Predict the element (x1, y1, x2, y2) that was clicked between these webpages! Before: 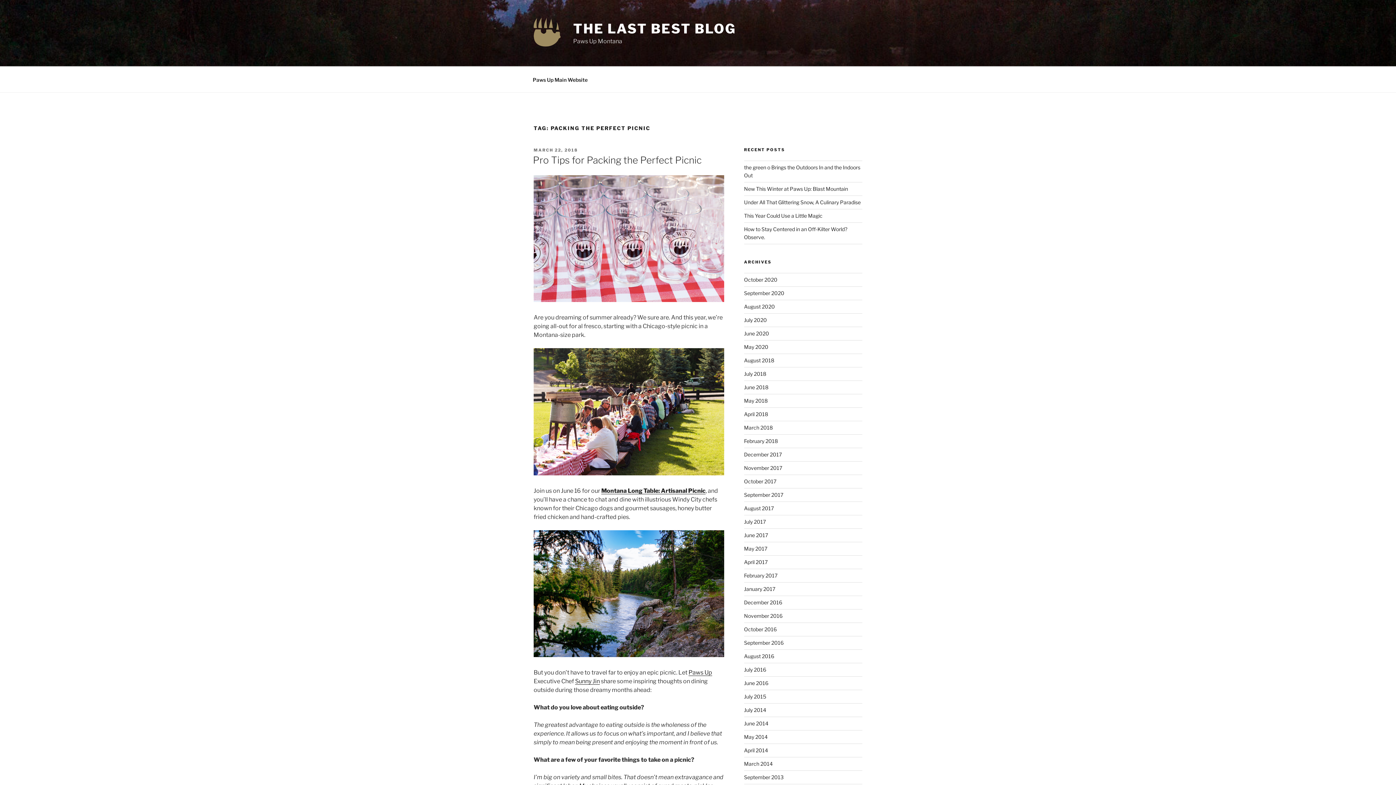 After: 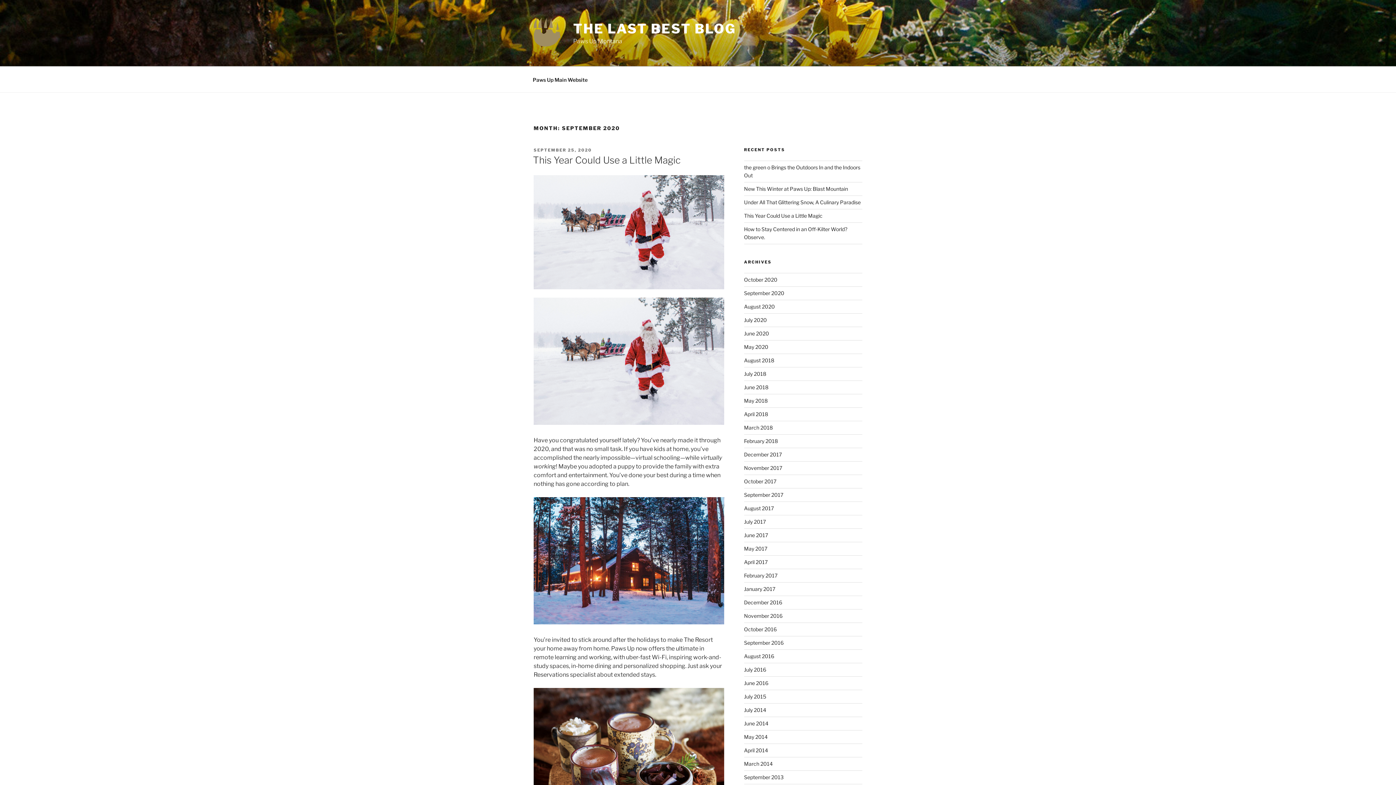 Action: bbox: (744, 290, 784, 296) label: September 2020